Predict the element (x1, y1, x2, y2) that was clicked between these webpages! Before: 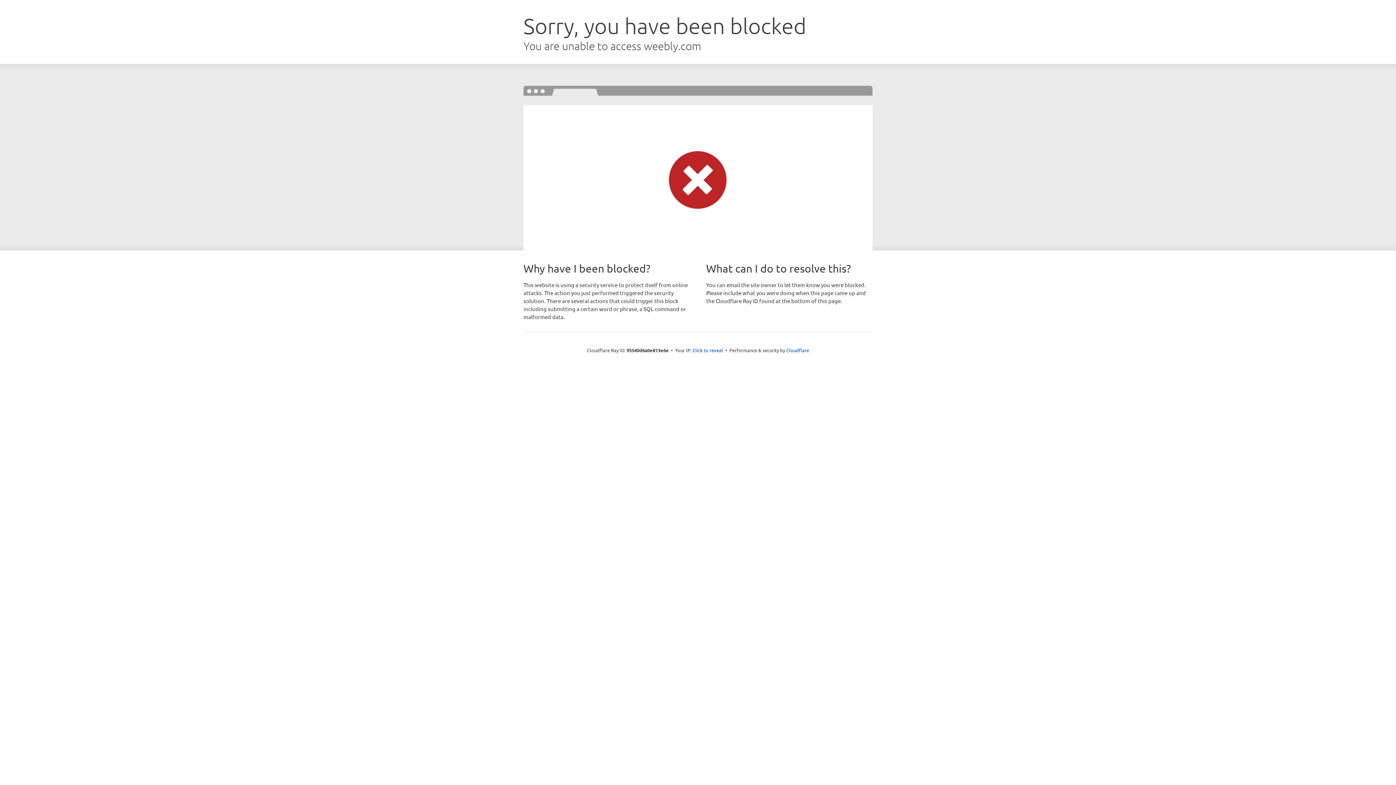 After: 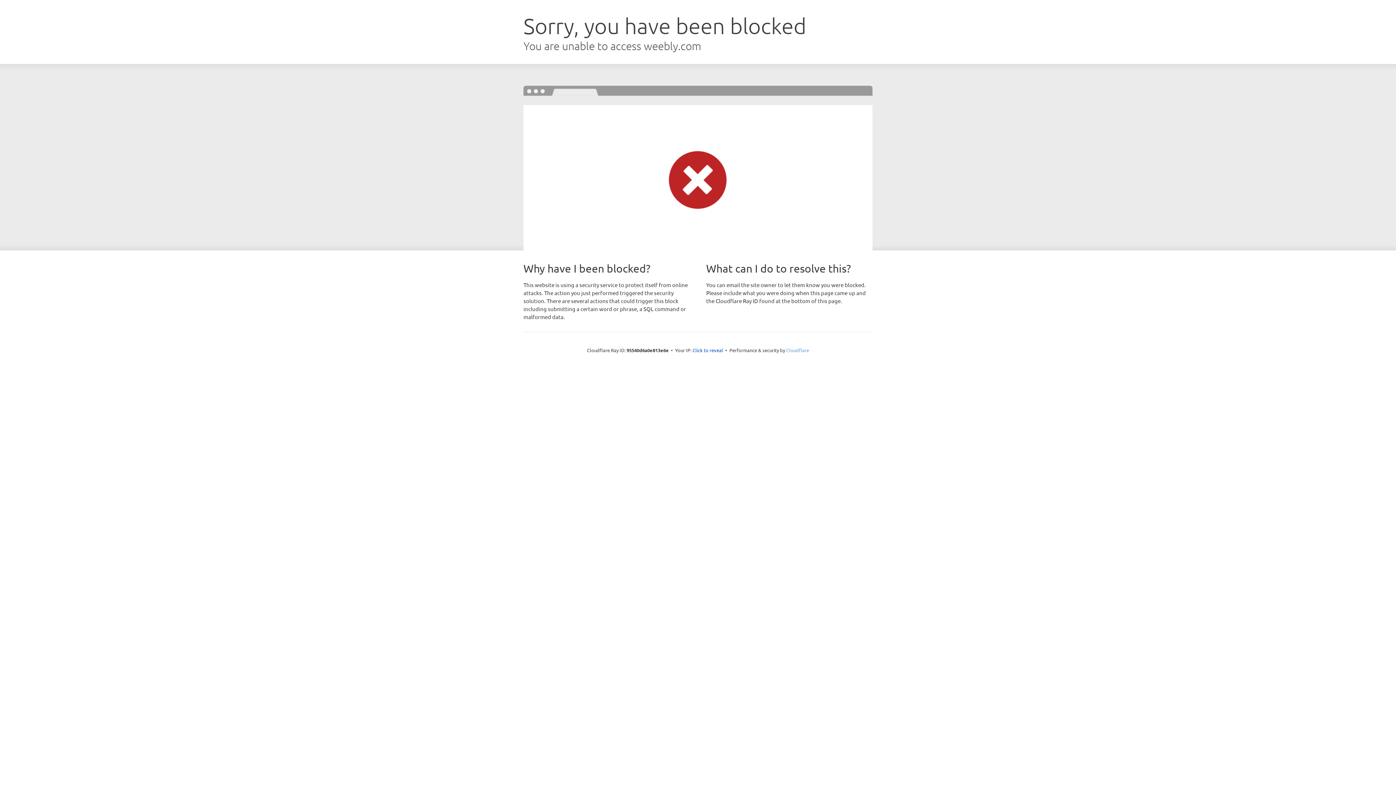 Action: bbox: (786, 347, 809, 353) label: Cloudflare